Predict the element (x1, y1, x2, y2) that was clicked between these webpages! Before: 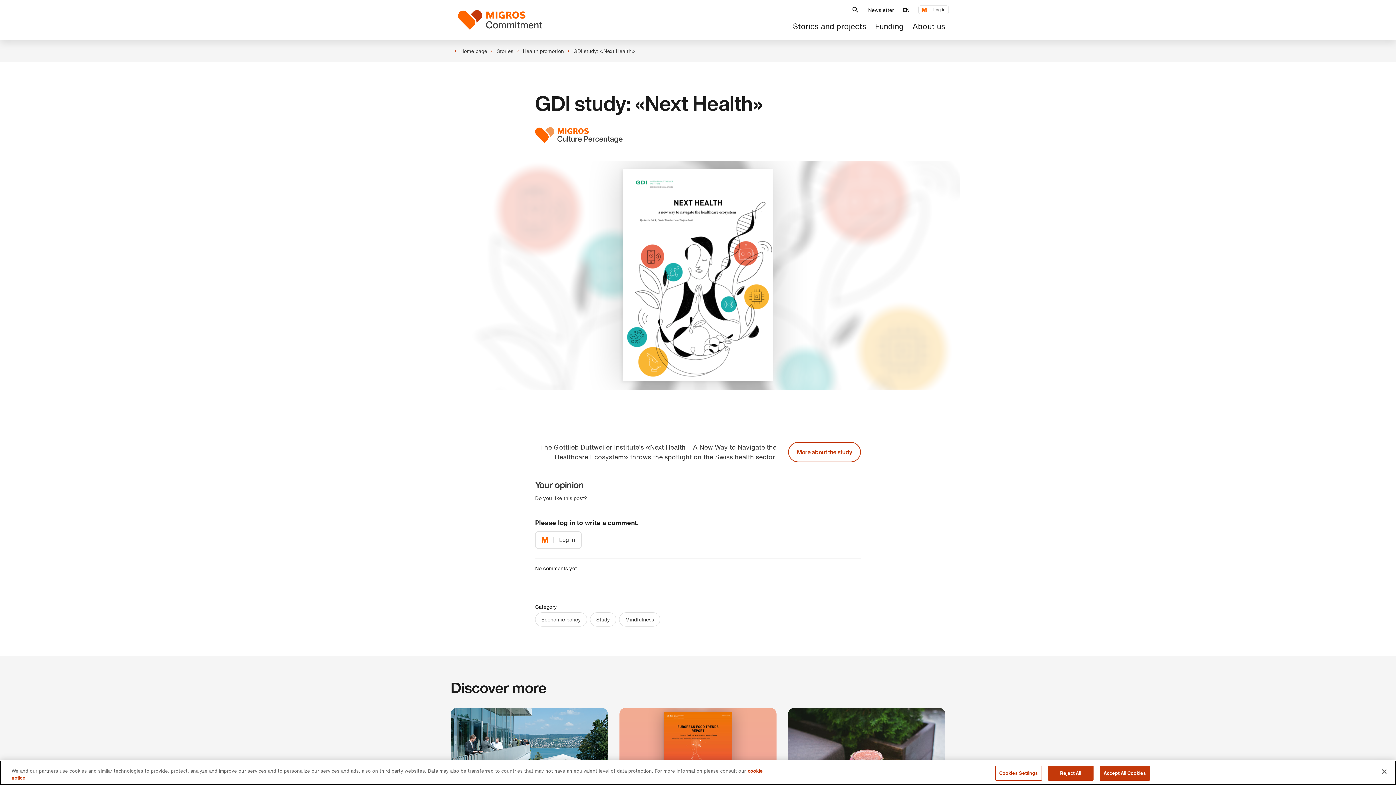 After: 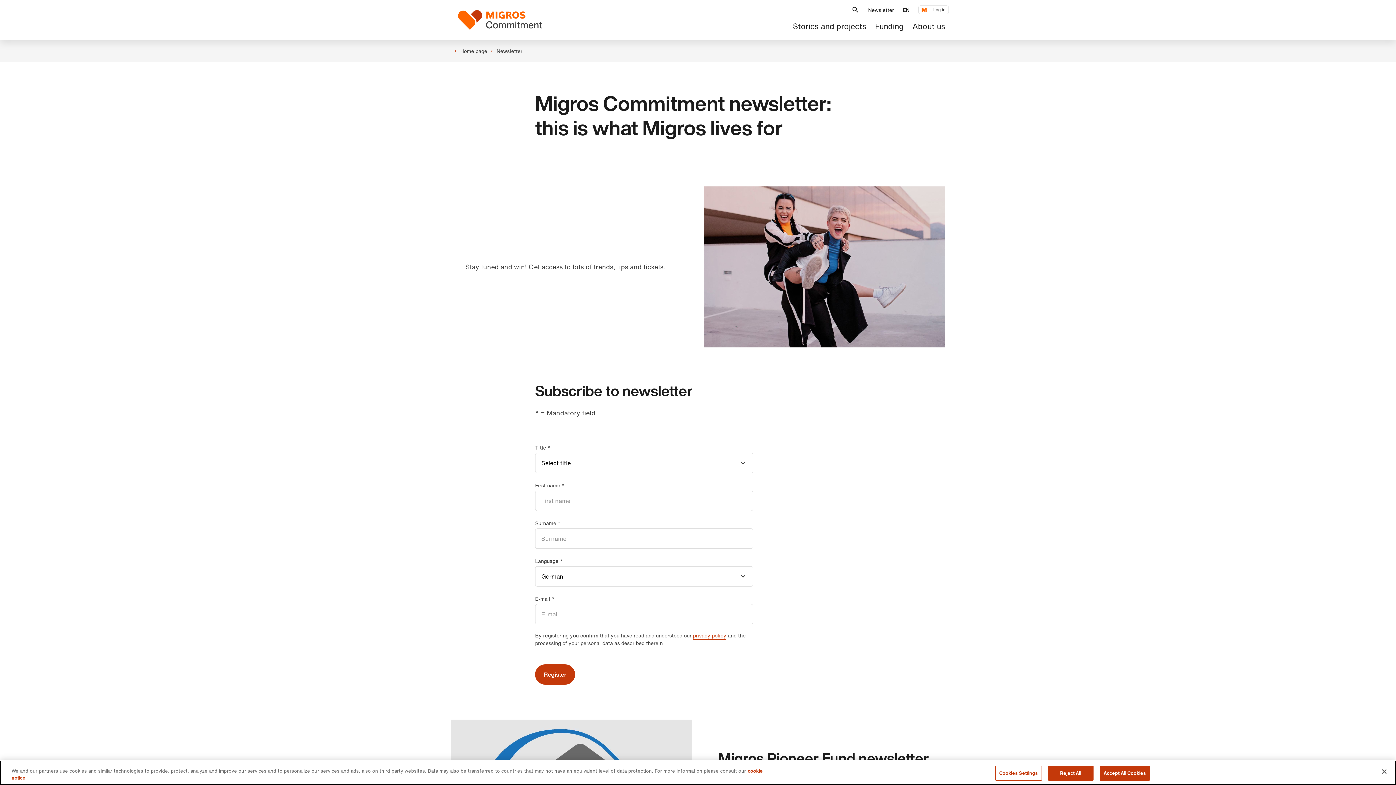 Action: label: Newsletter bbox: (868, 6, 894, 13)